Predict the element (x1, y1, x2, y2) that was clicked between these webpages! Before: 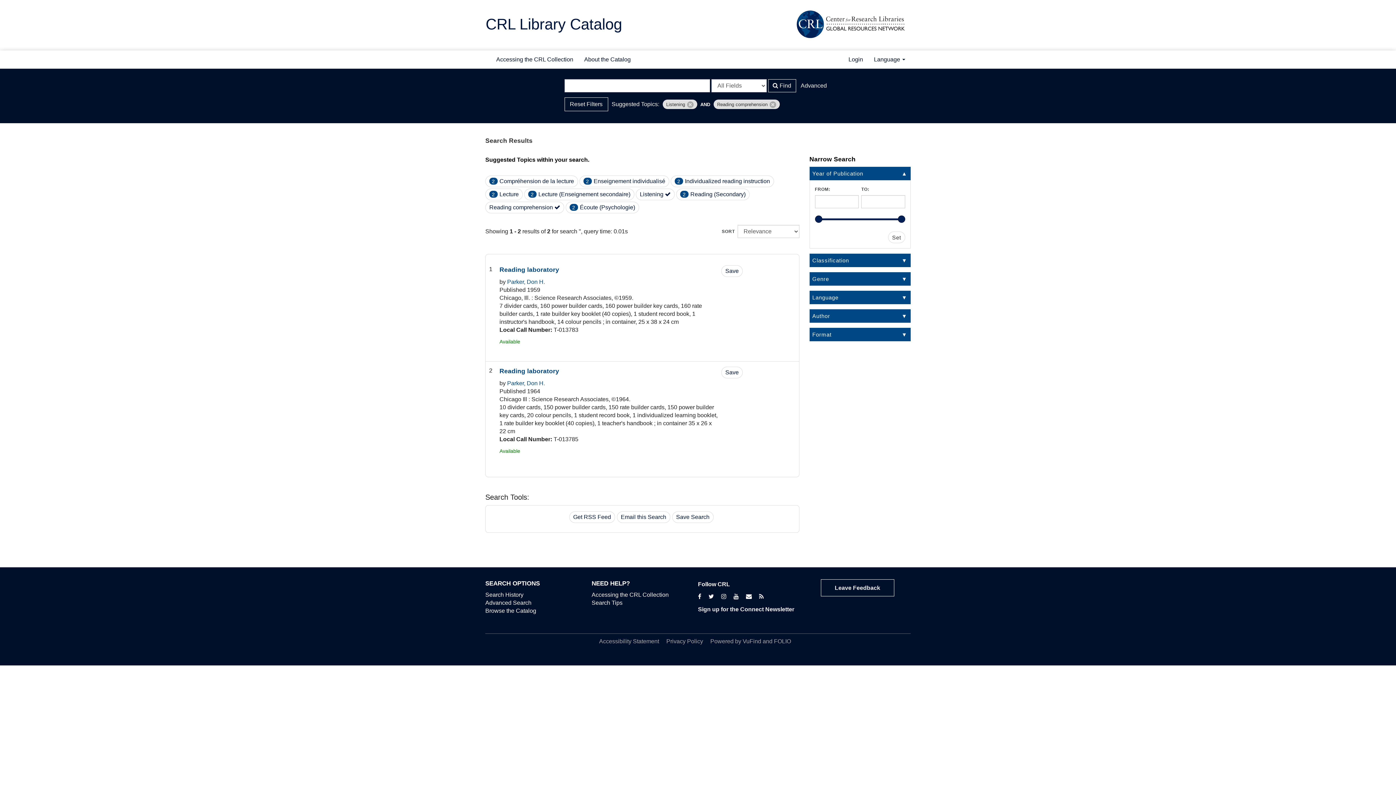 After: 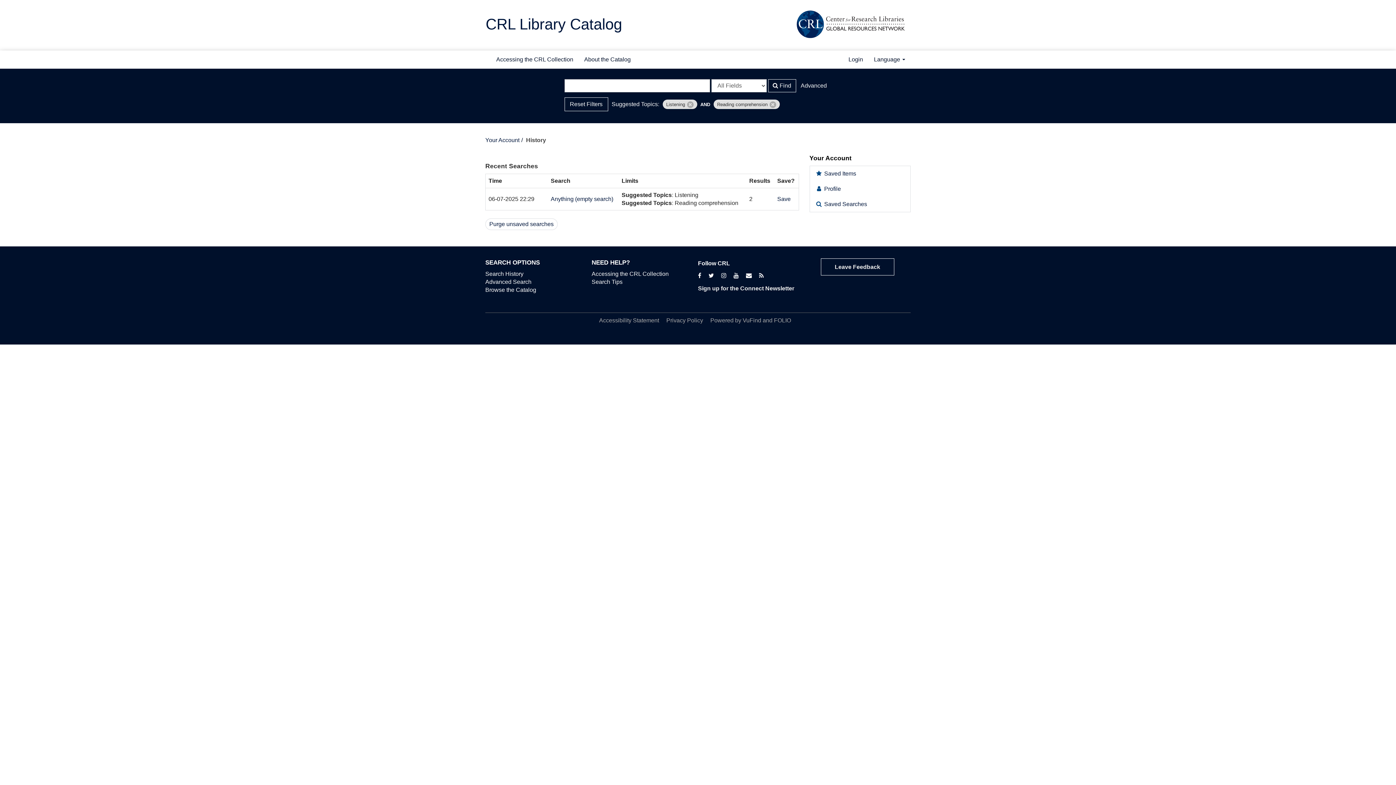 Action: bbox: (485, 591, 523, 598) label: Search History